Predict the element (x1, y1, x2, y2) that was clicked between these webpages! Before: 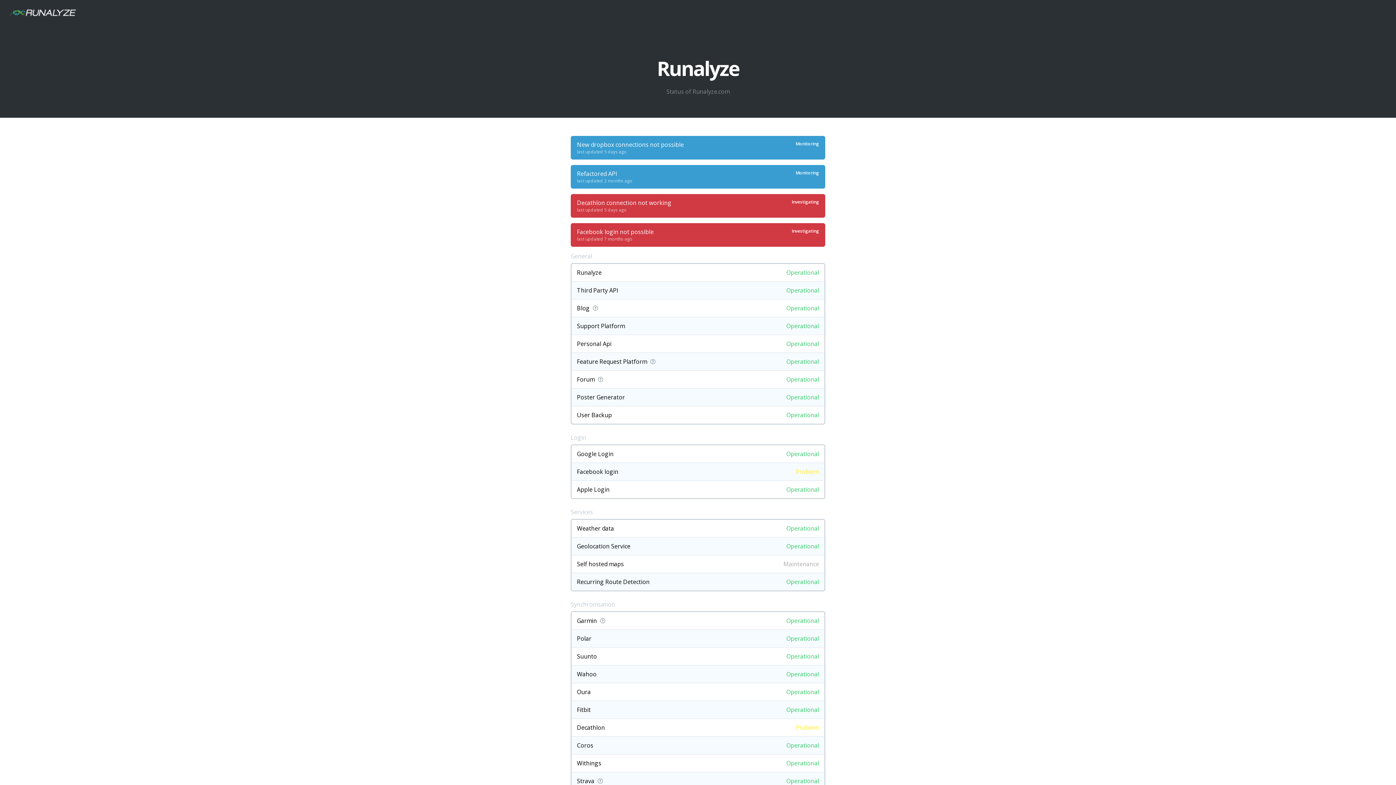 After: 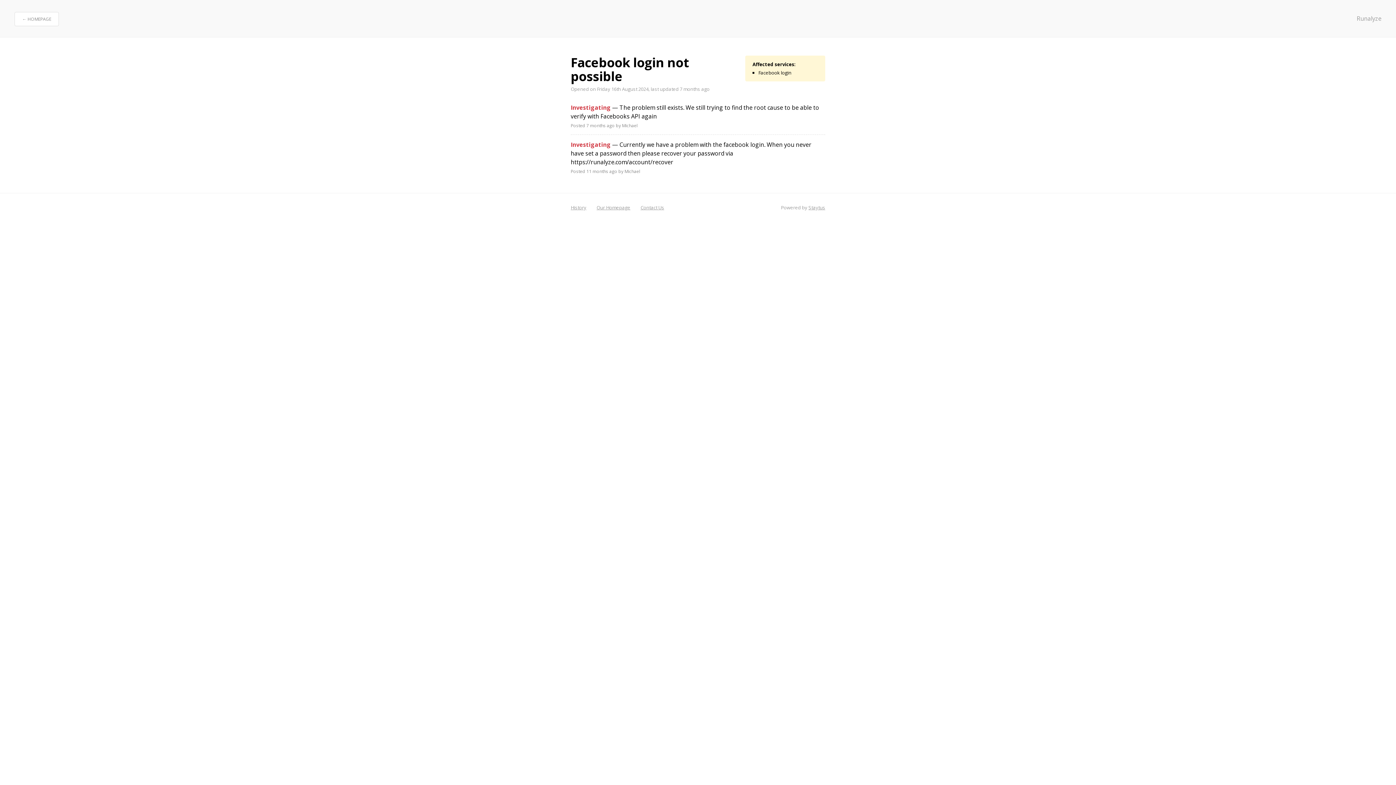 Action: bbox: (570, 223, 825, 246) label: Investigating

Facebook login not possible

last updated 7 months ago